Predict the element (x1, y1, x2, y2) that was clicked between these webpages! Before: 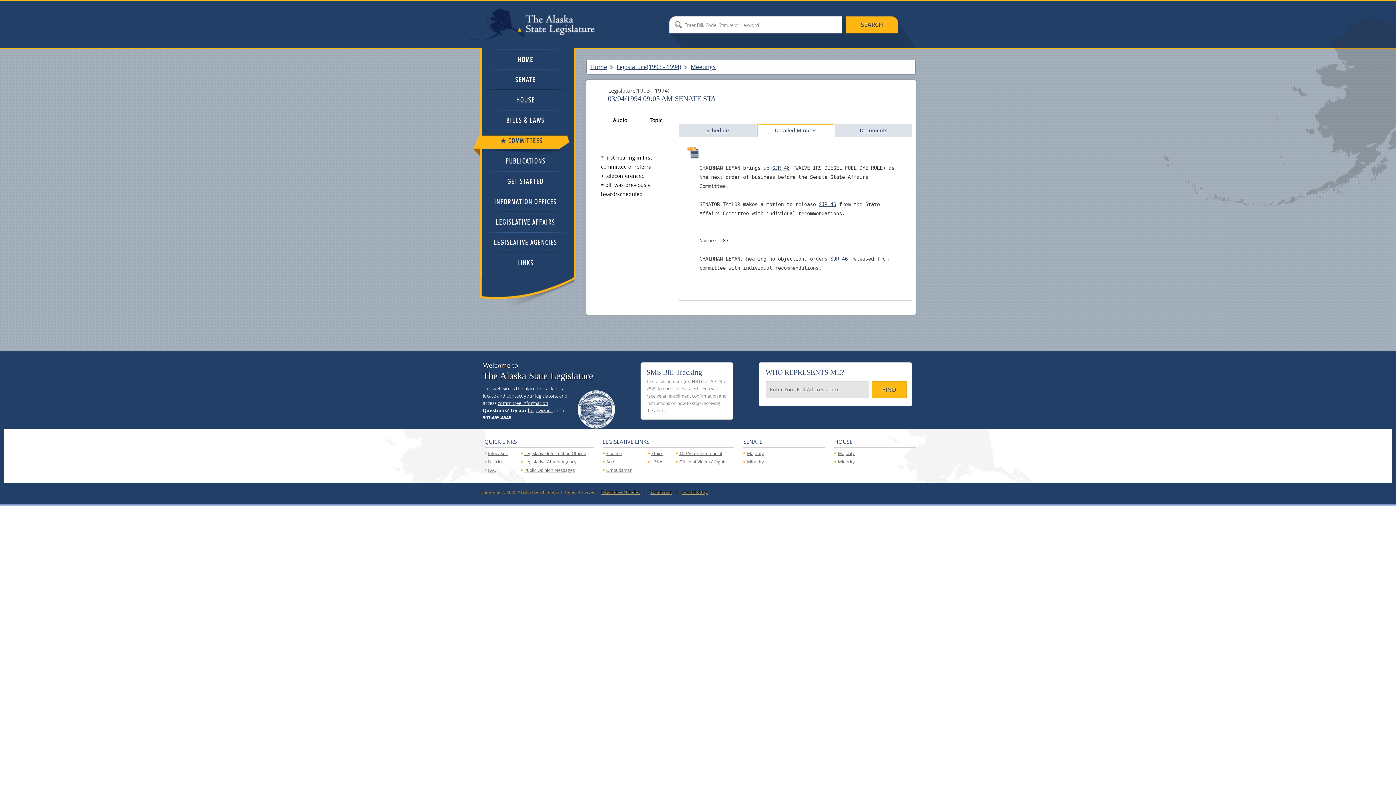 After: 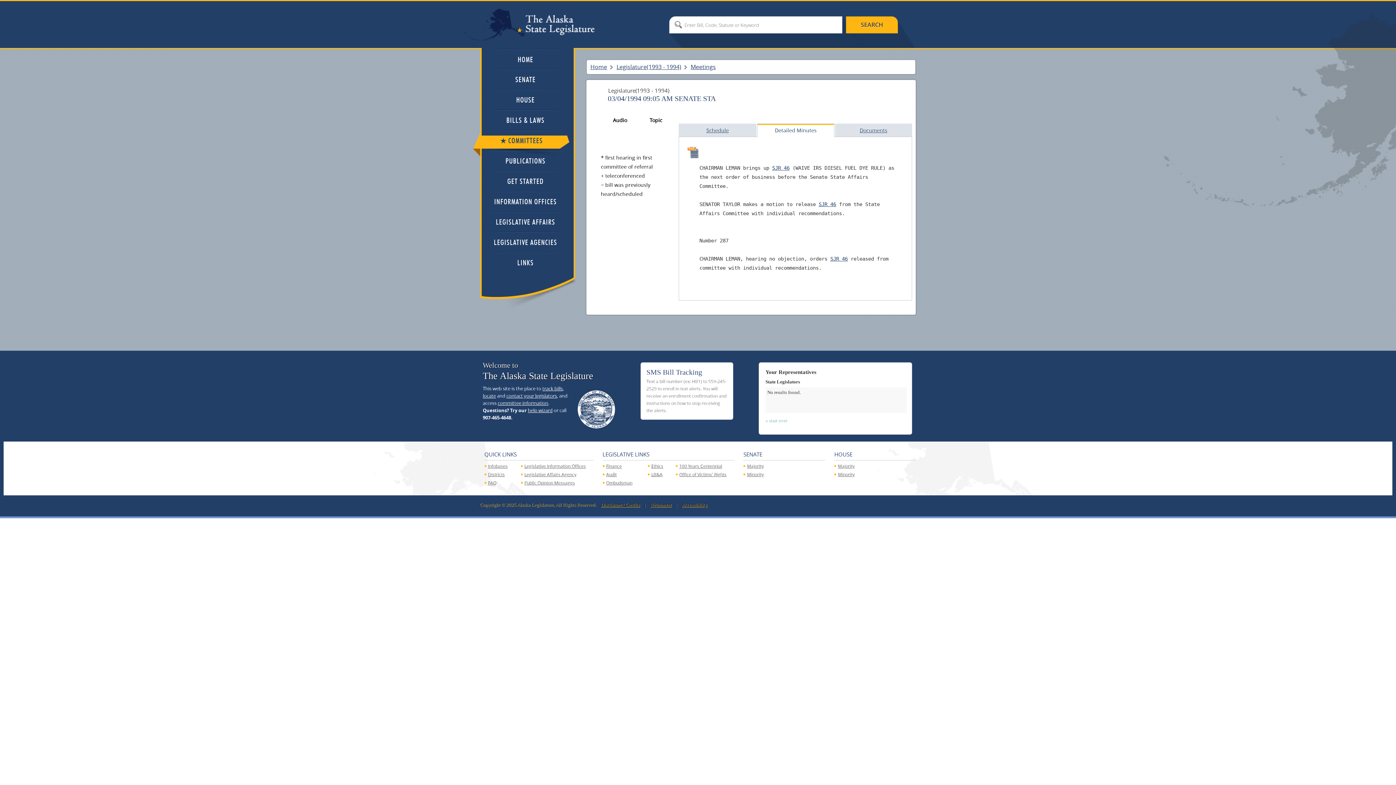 Action: bbox: (872, 381, 906, 398) label: FIND